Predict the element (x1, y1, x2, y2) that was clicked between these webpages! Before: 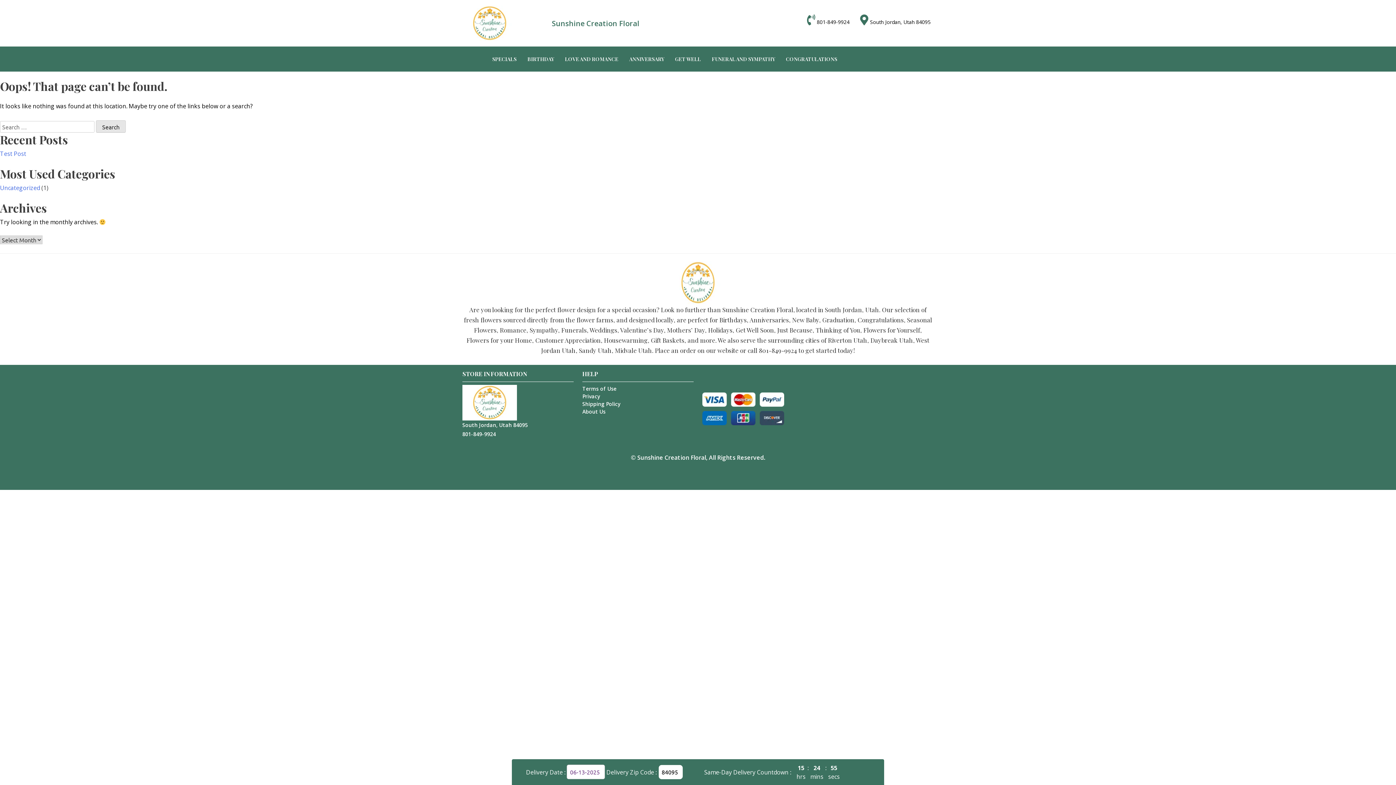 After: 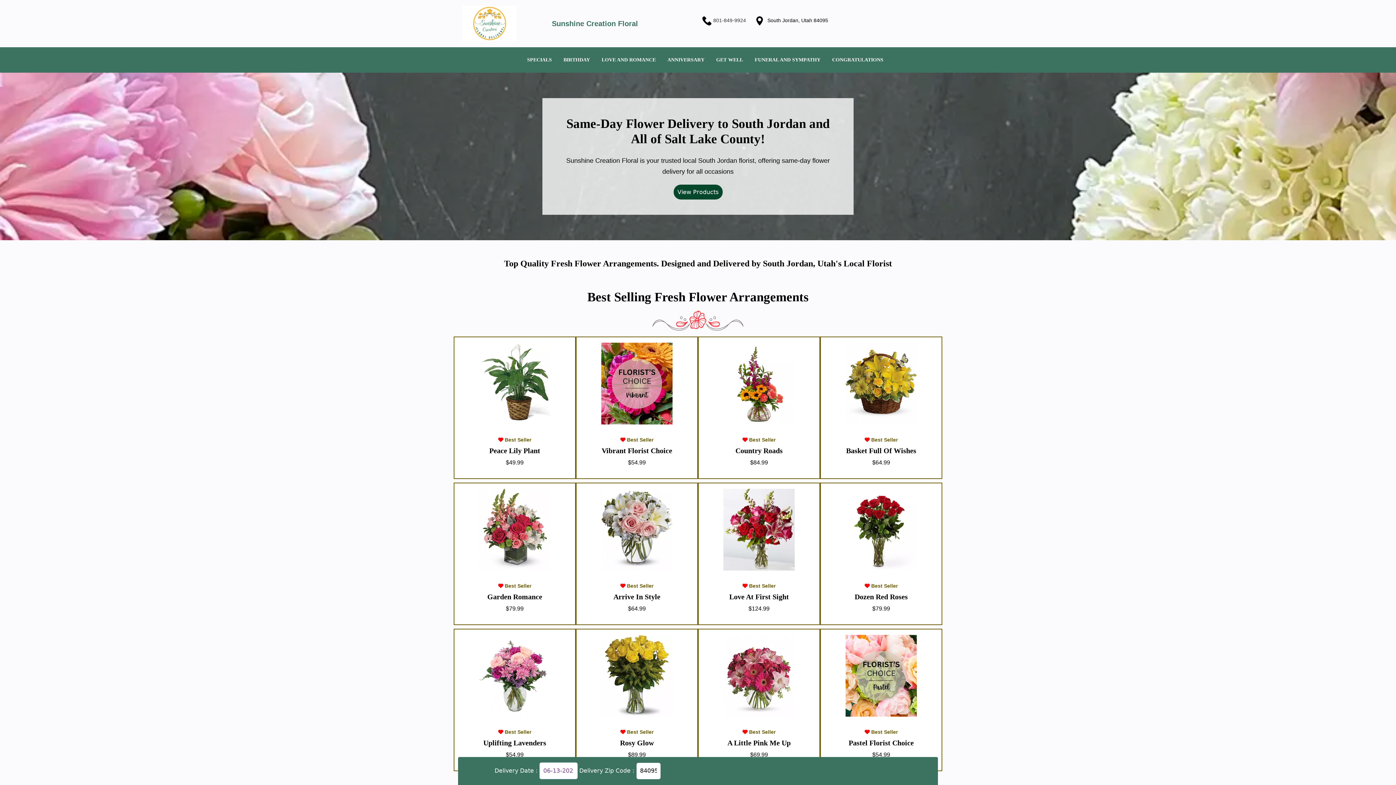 Action: bbox: (637, 349, 706, 357) label: Sunshine Creation Floral